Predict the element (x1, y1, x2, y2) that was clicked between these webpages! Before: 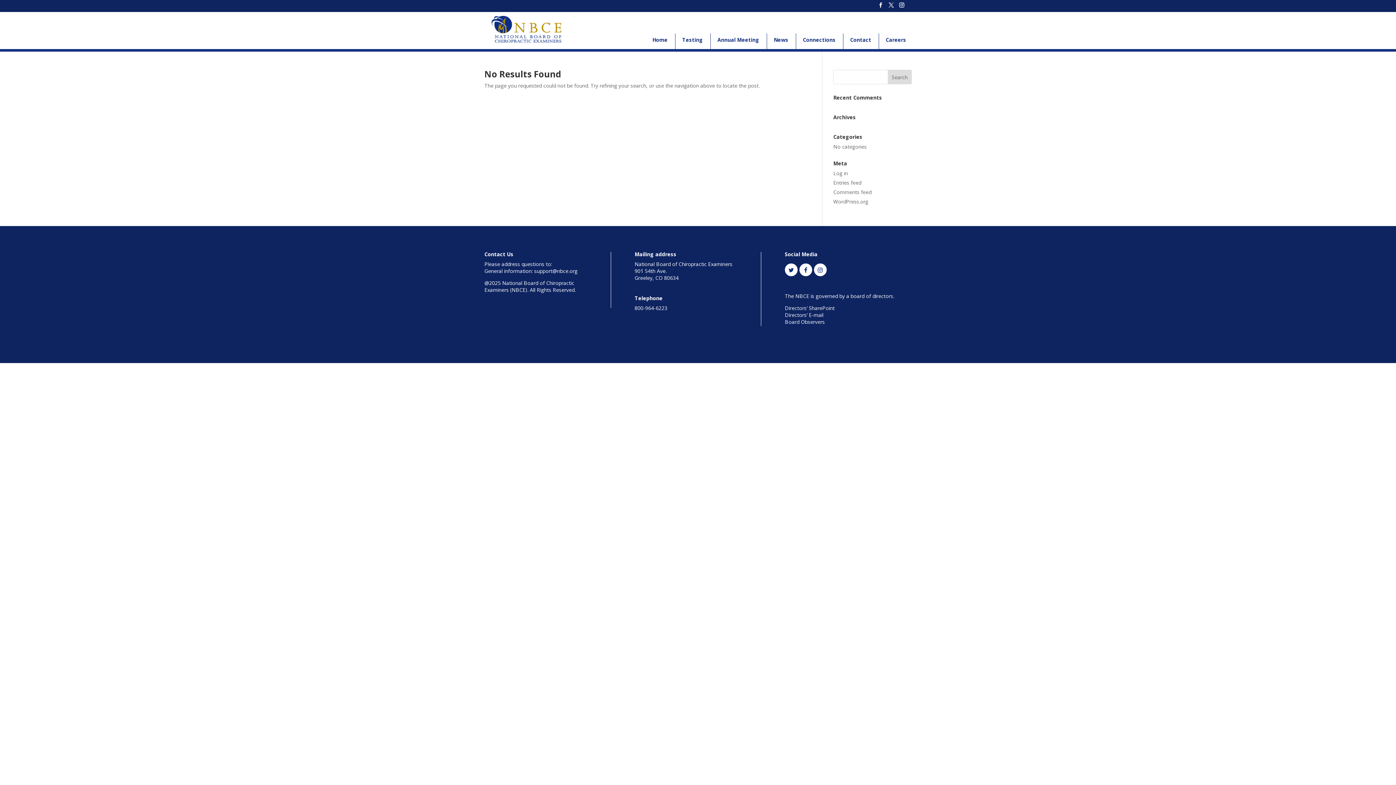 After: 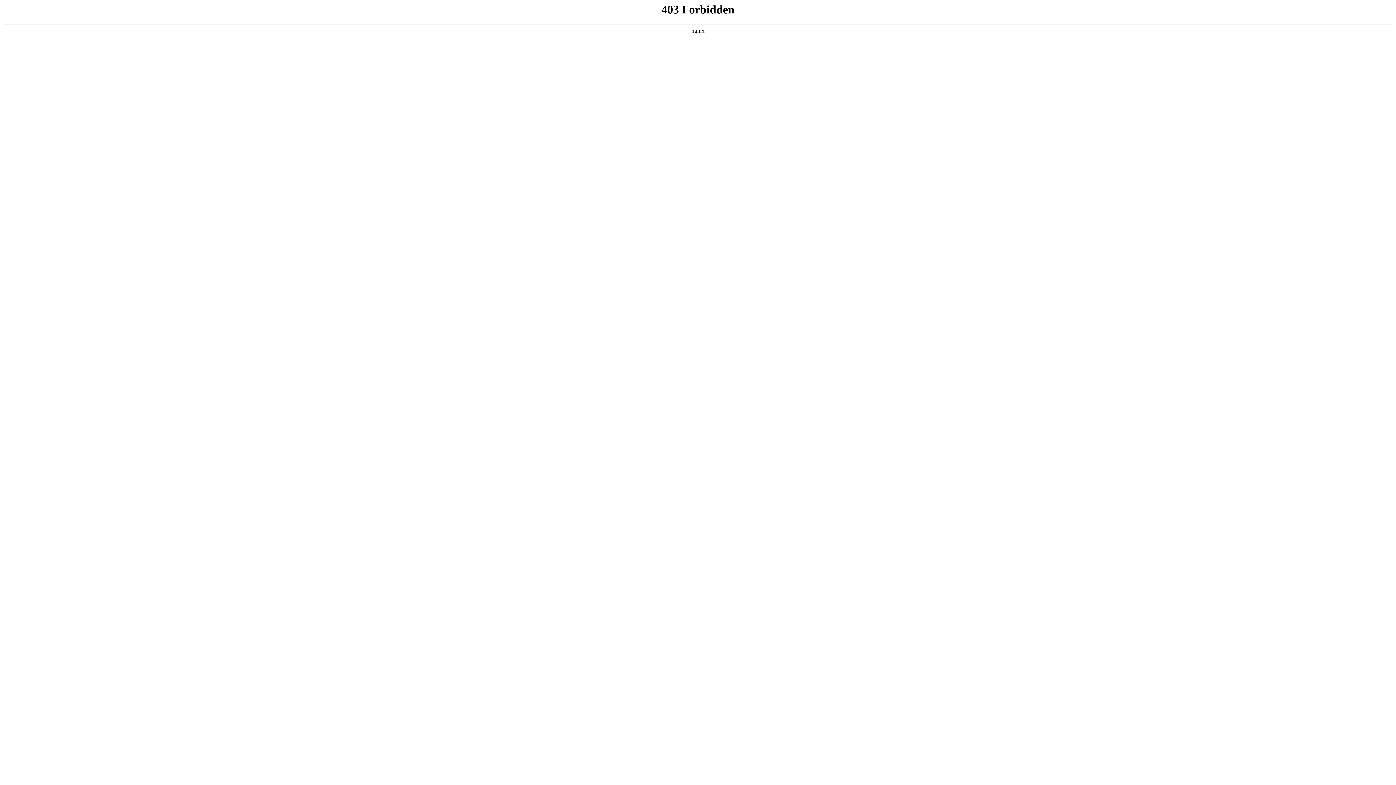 Action: label: WordPress.org bbox: (833, 198, 868, 205)